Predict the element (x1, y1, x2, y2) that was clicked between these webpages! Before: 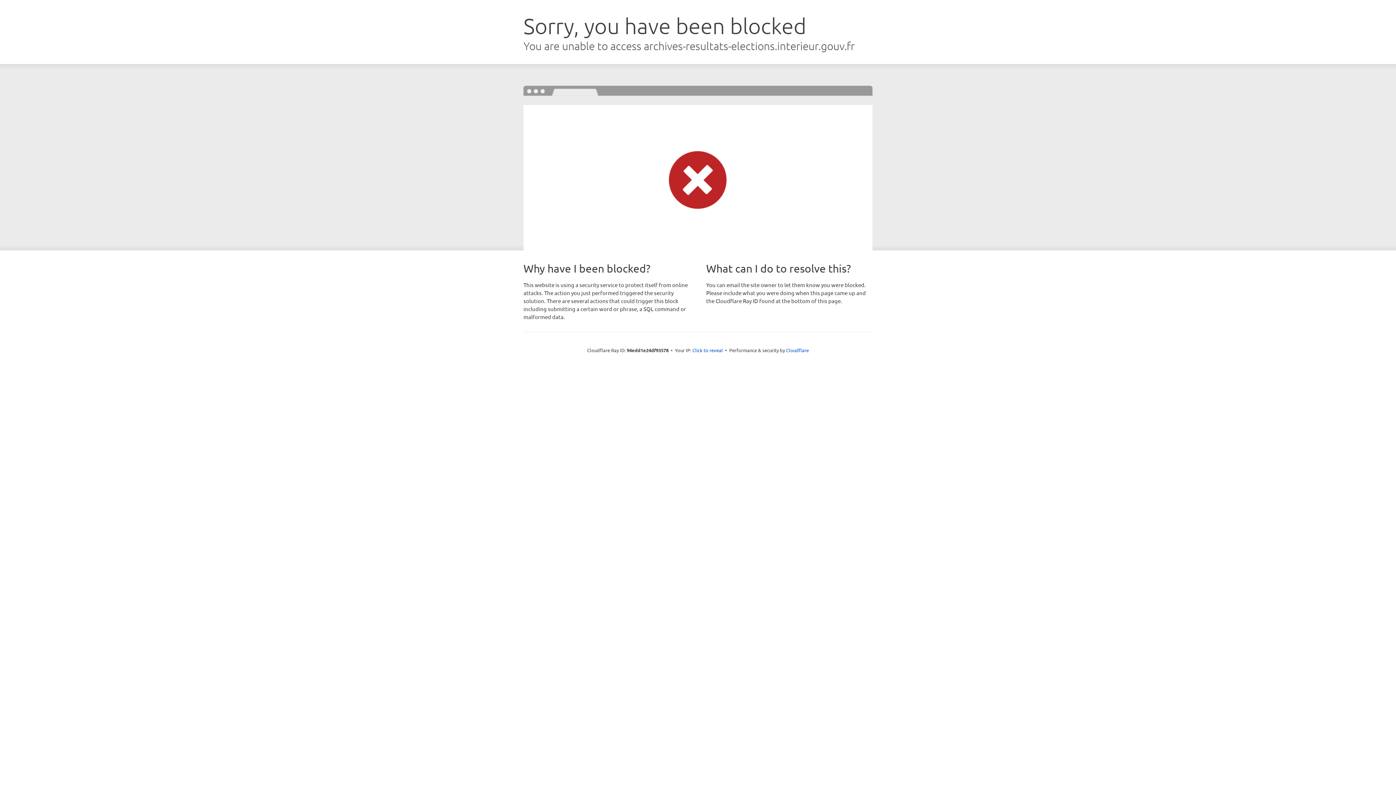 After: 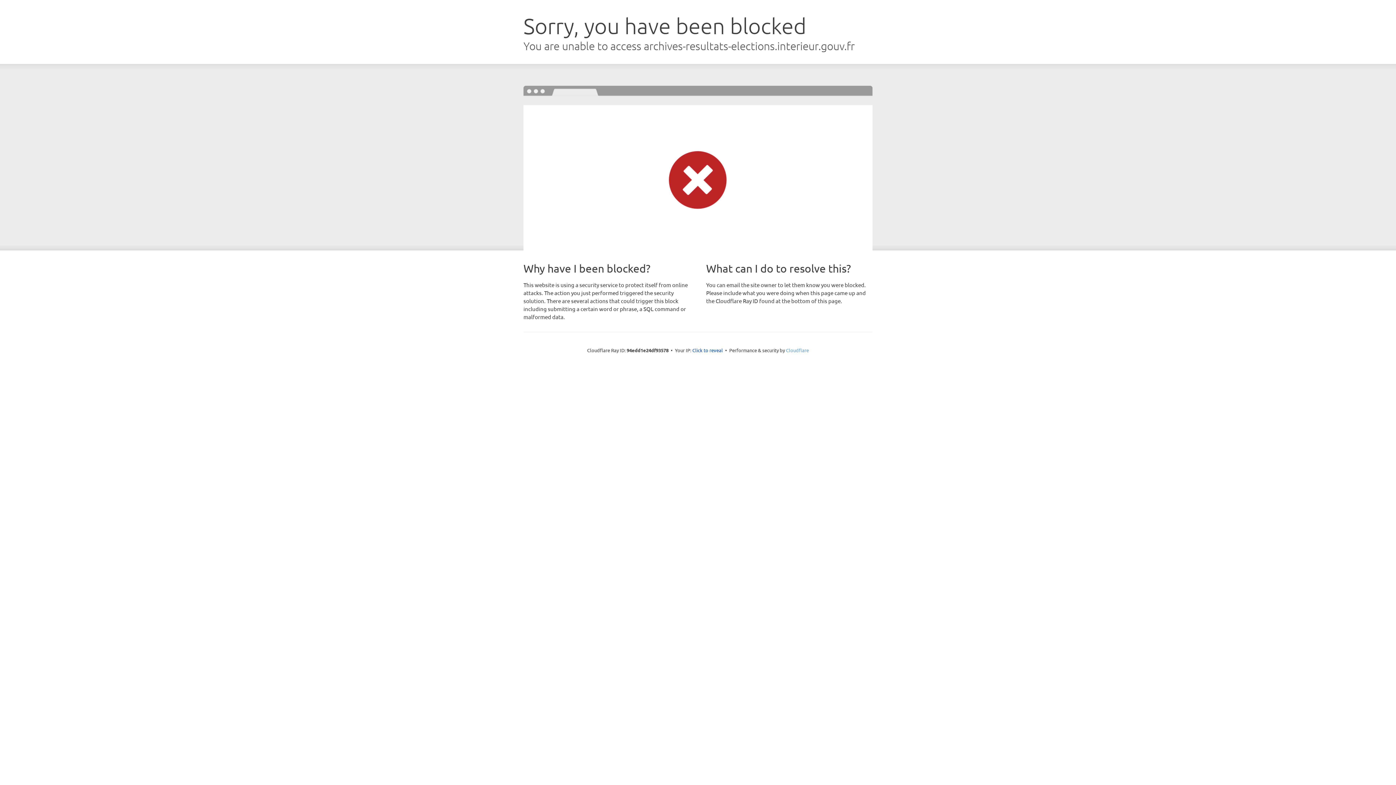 Action: label: Cloudflare bbox: (786, 347, 809, 353)